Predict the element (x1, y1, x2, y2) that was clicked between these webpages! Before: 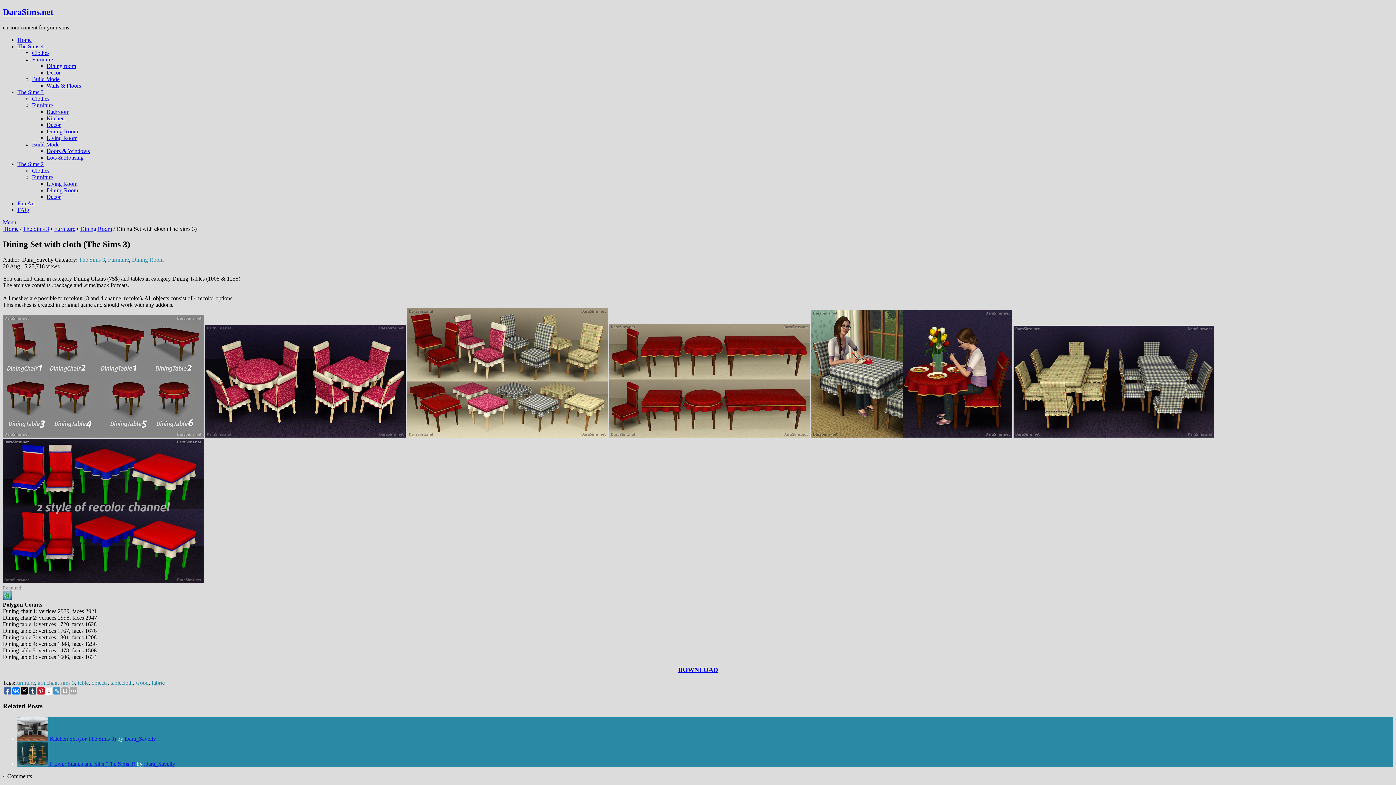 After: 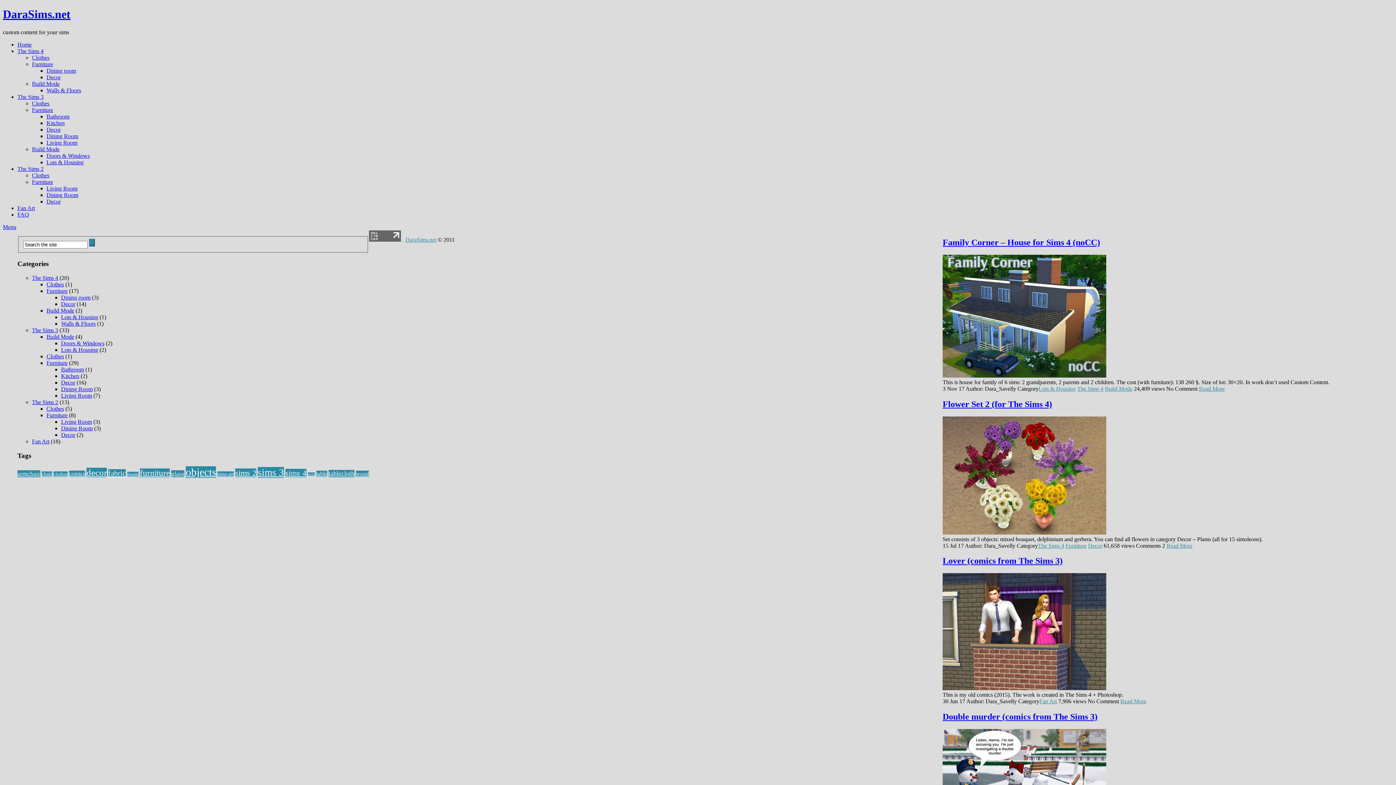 Action: label: DaraSims.net bbox: (2, 7, 53, 16)